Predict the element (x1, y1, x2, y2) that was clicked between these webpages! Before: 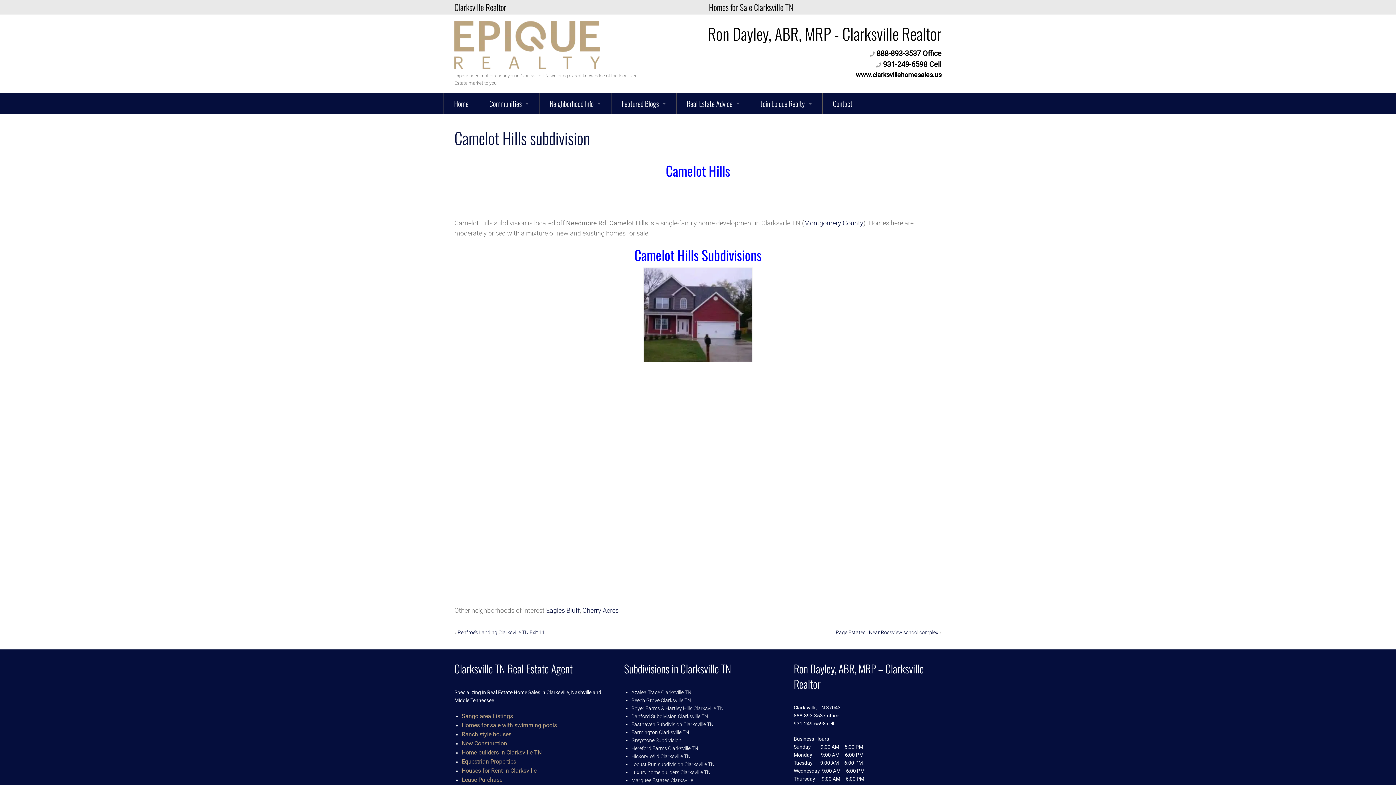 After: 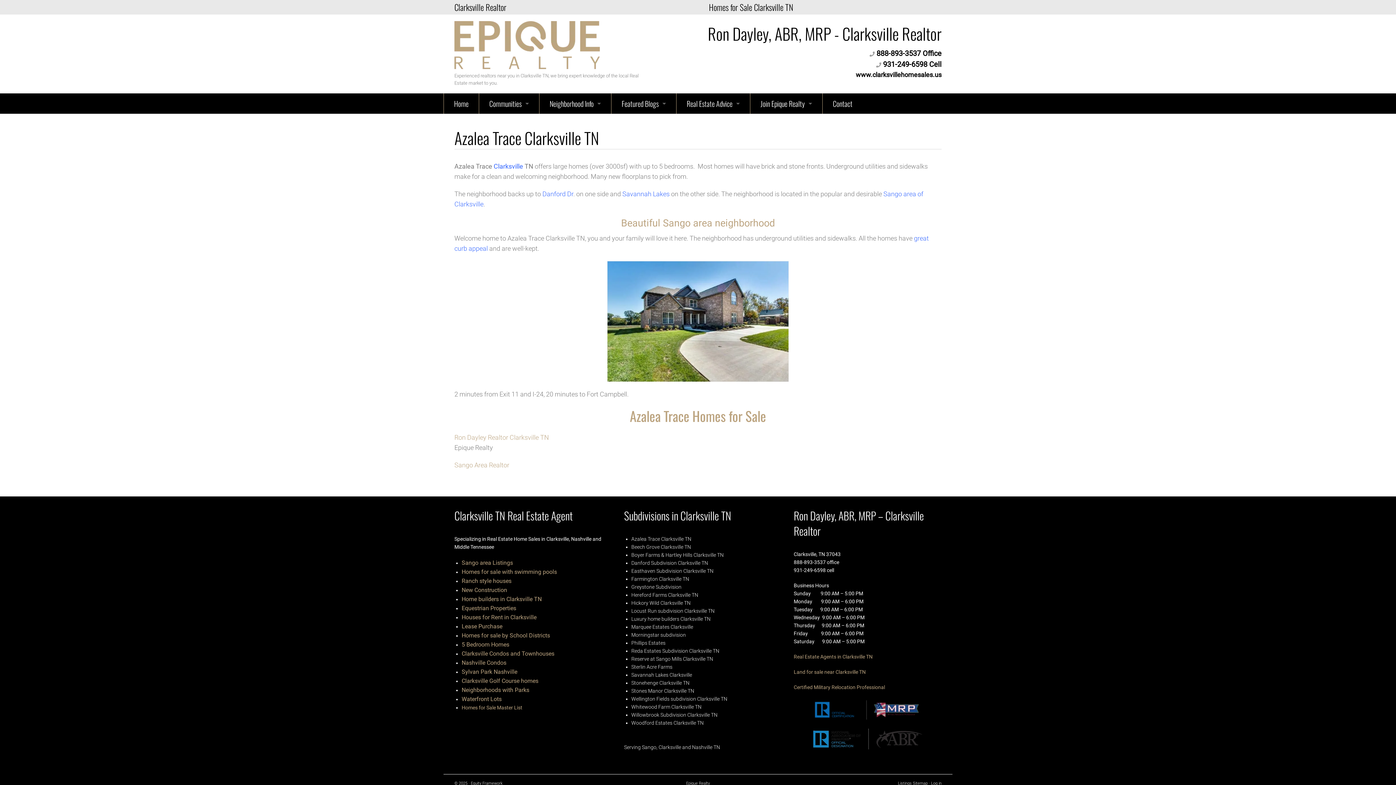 Action: bbox: (631, 689, 691, 695) label: Azalea Trace Clarksville TN